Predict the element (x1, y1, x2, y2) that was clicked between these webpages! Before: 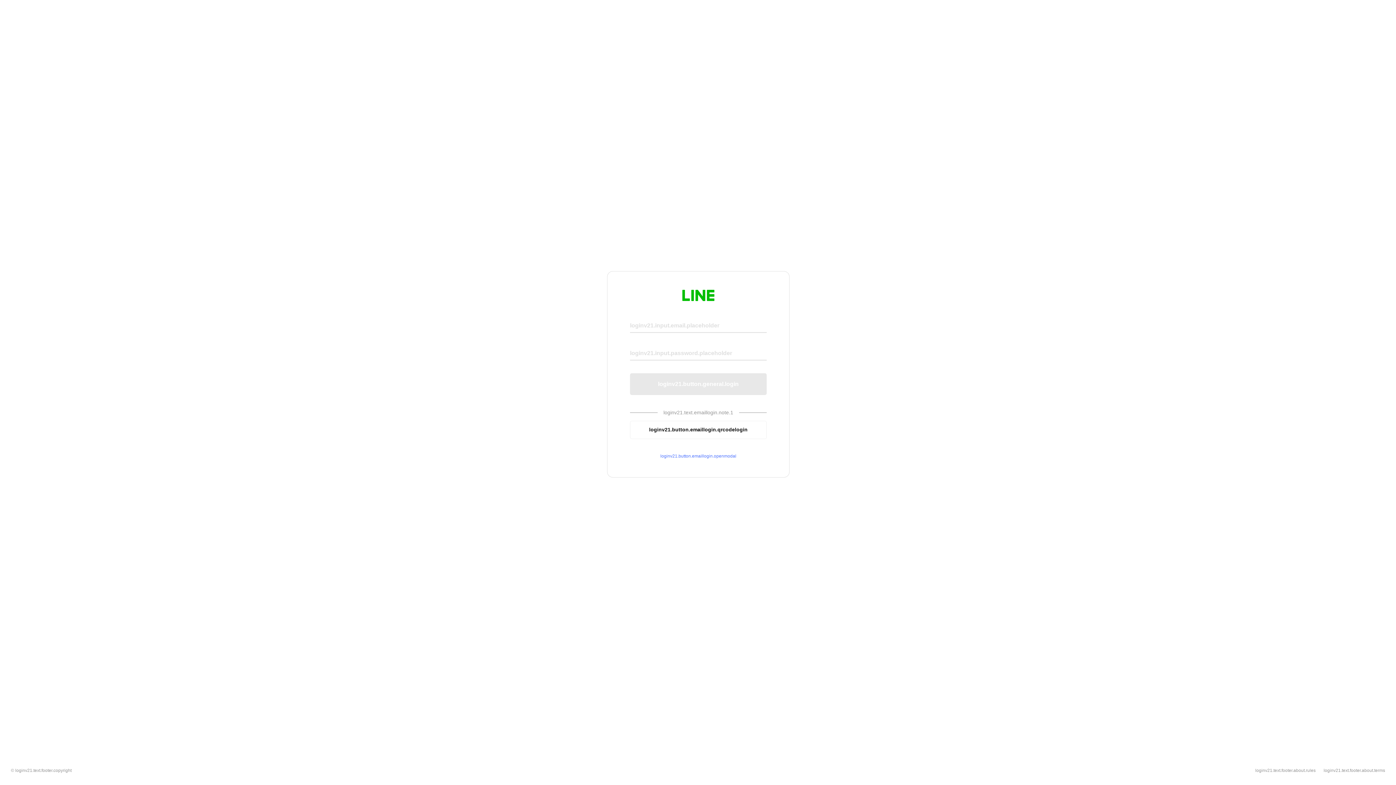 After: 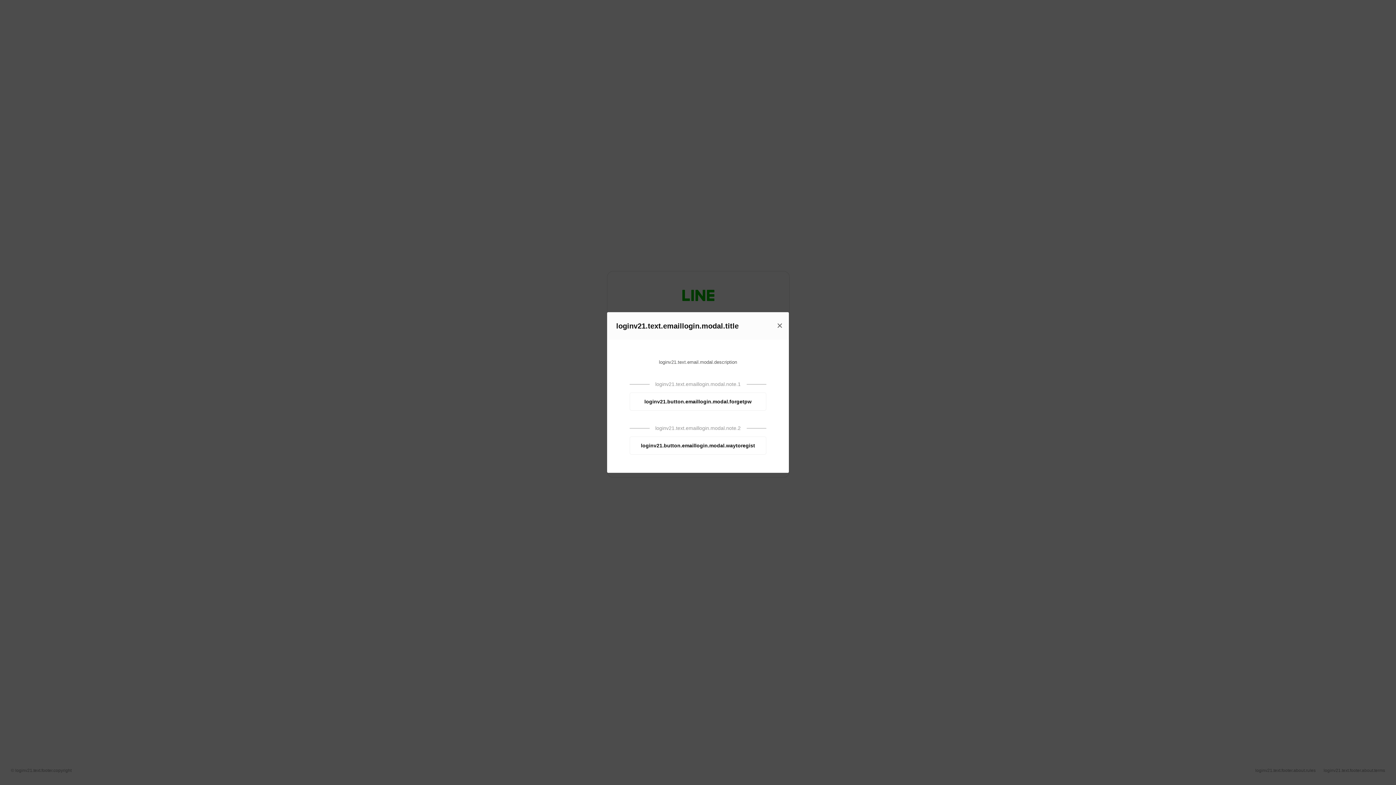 Action: bbox: (630, 453, 766, 459) label: loginv21.button.emaillogin.openmodal